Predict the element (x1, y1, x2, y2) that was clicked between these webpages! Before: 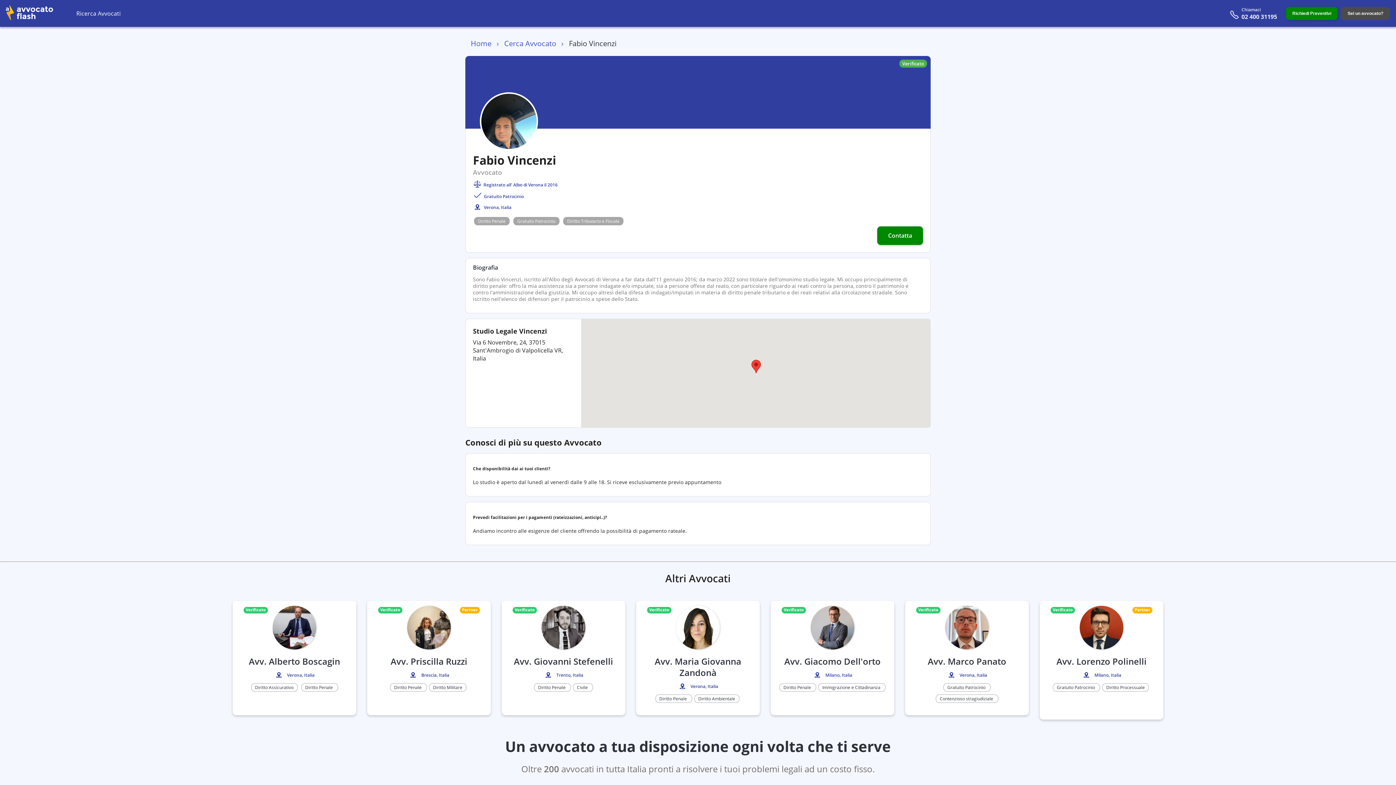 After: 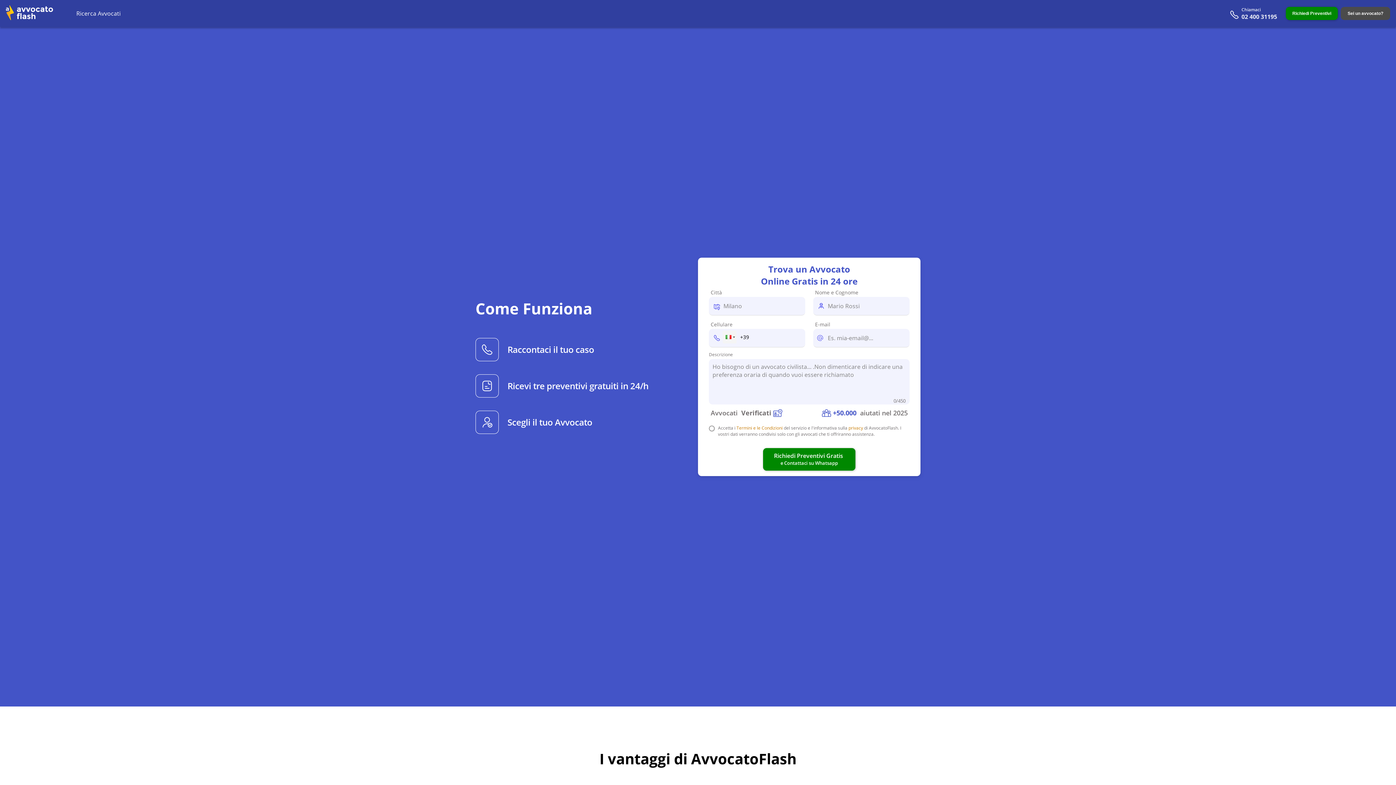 Action: bbox: (959, 672, 987, 678) label: Verona, Italia